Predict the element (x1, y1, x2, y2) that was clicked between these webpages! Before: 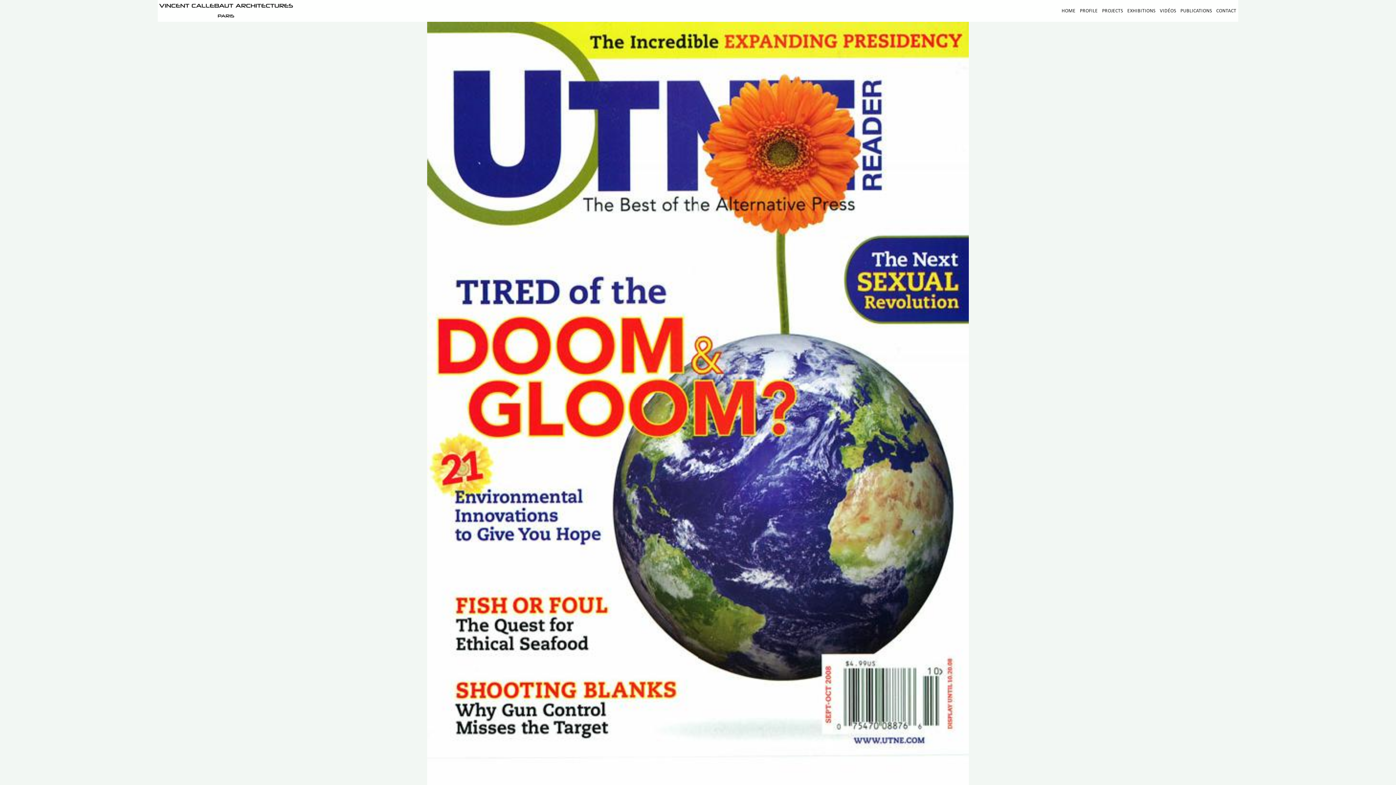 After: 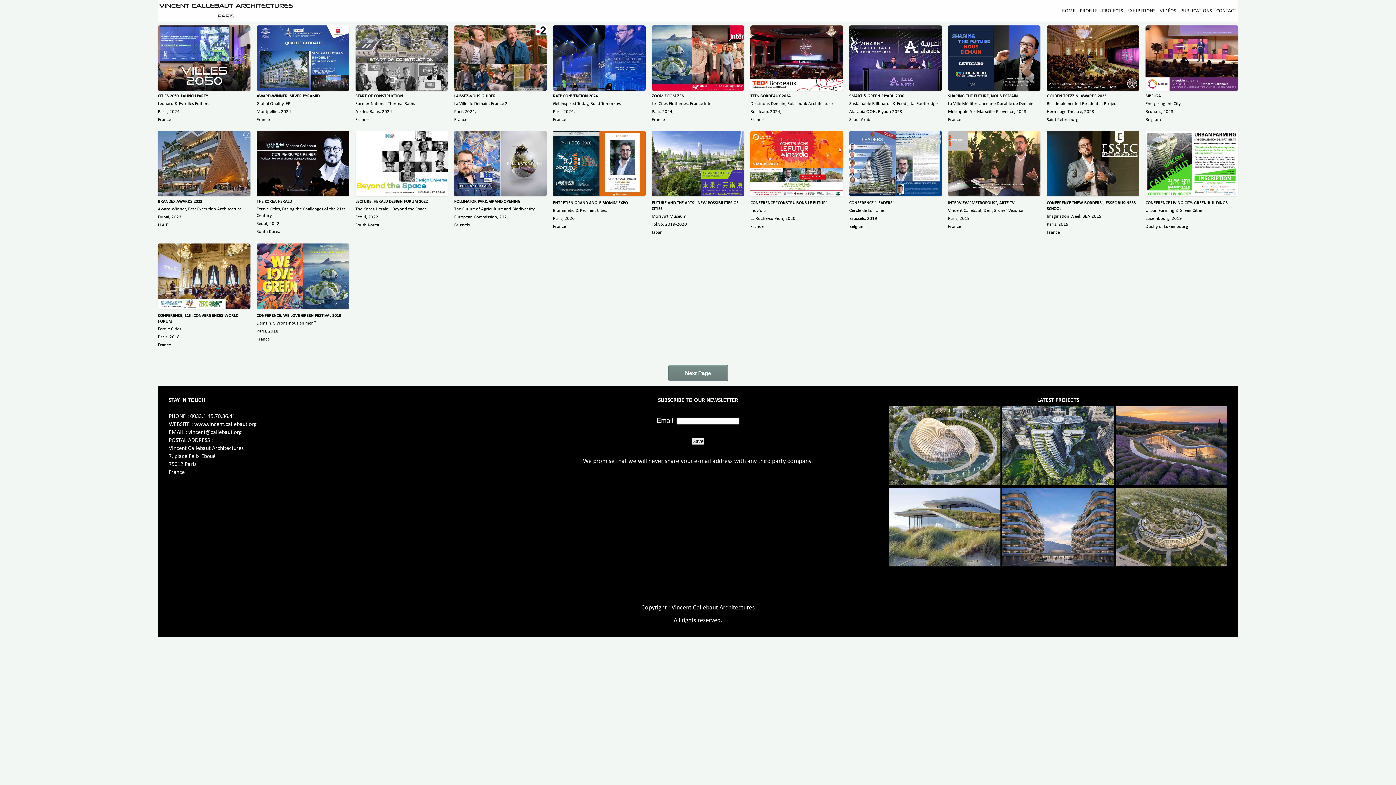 Action: label: EXHIBITIONS bbox: (1127, 8, 1155, 13)